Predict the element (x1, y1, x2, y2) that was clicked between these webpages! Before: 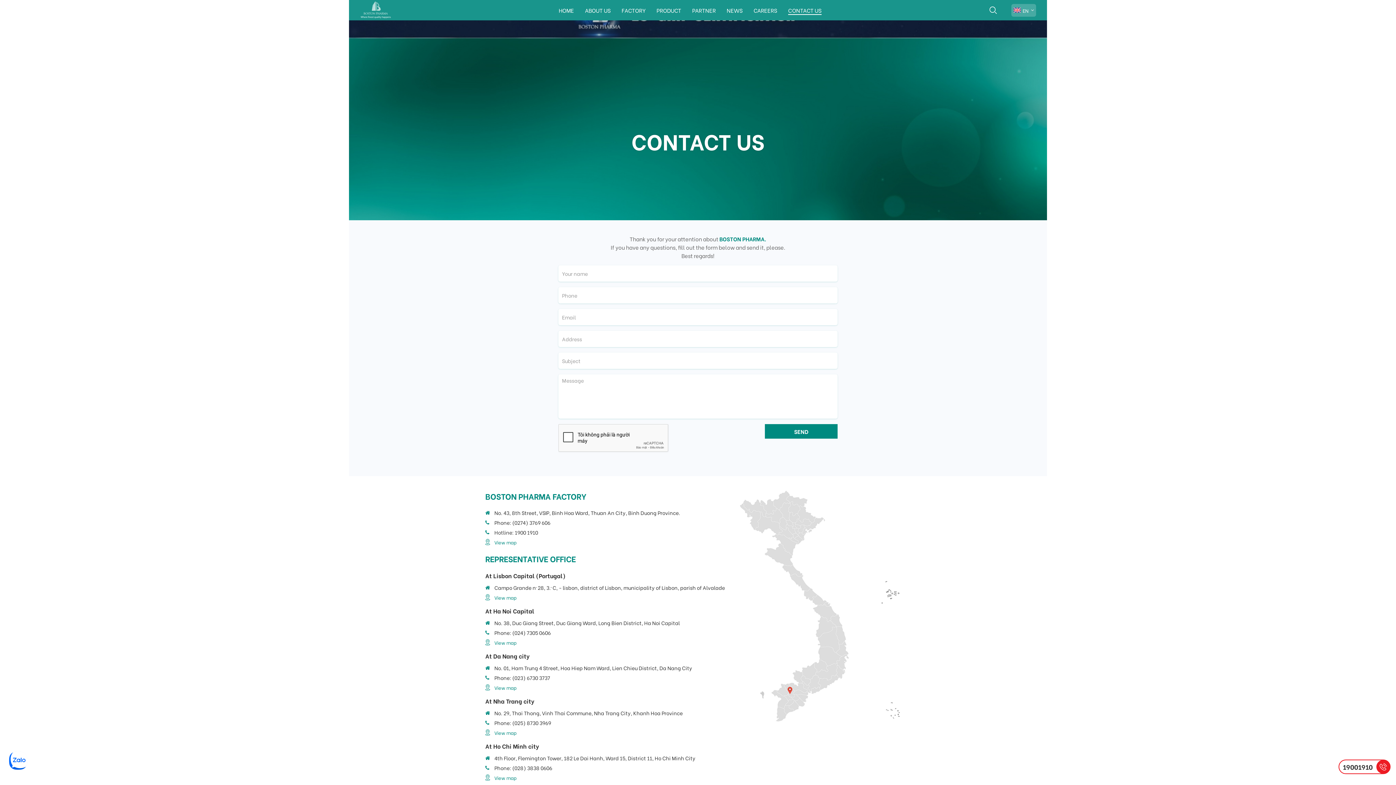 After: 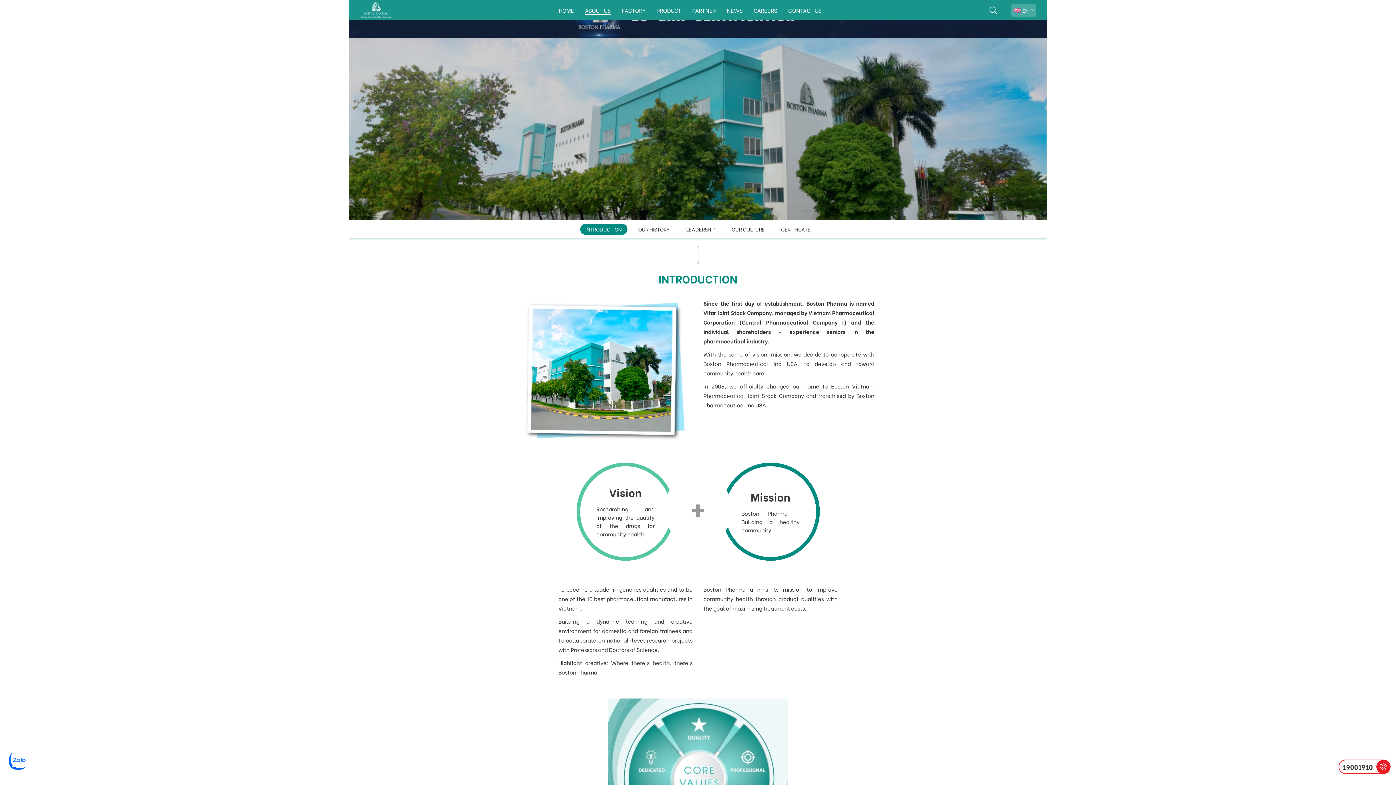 Action: label: ABOUT US bbox: (585, 0, 610, 20)